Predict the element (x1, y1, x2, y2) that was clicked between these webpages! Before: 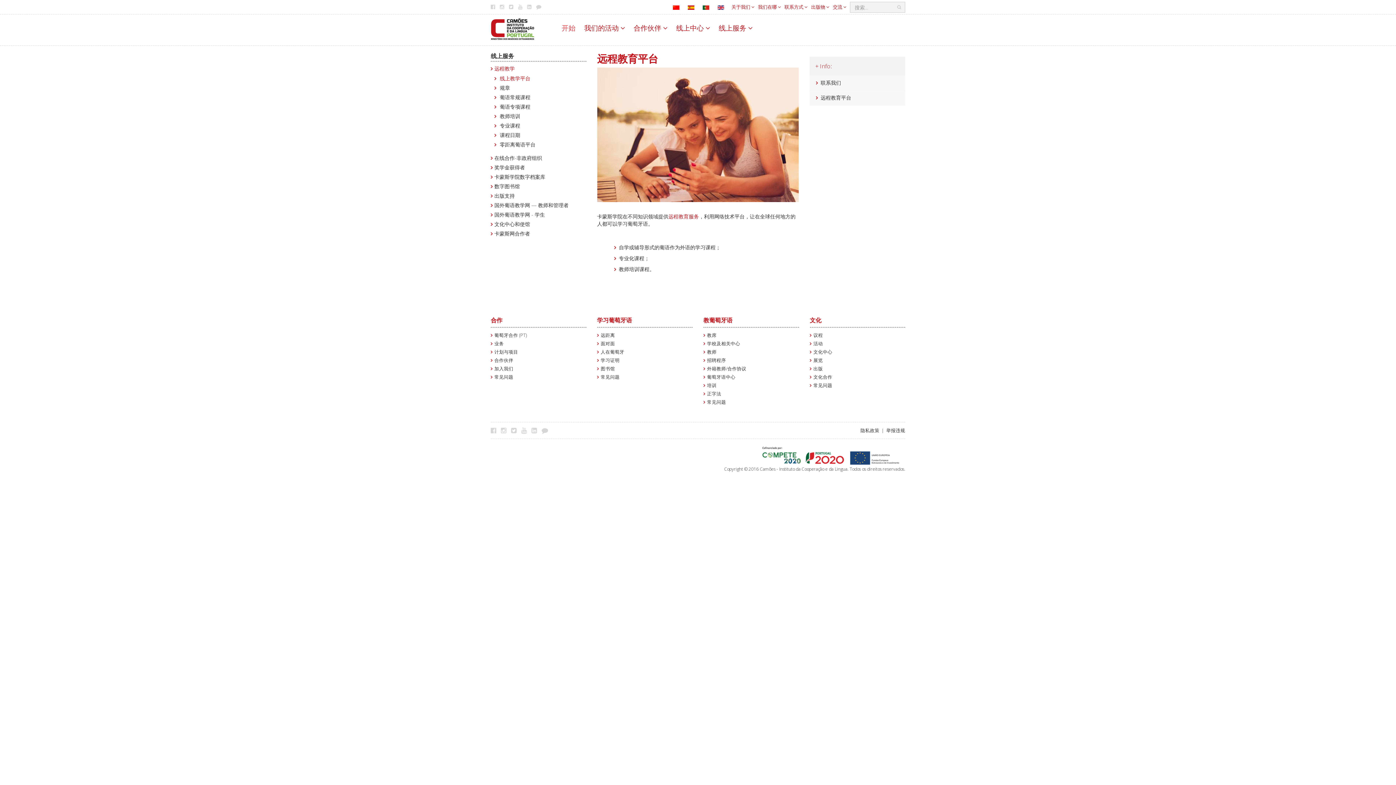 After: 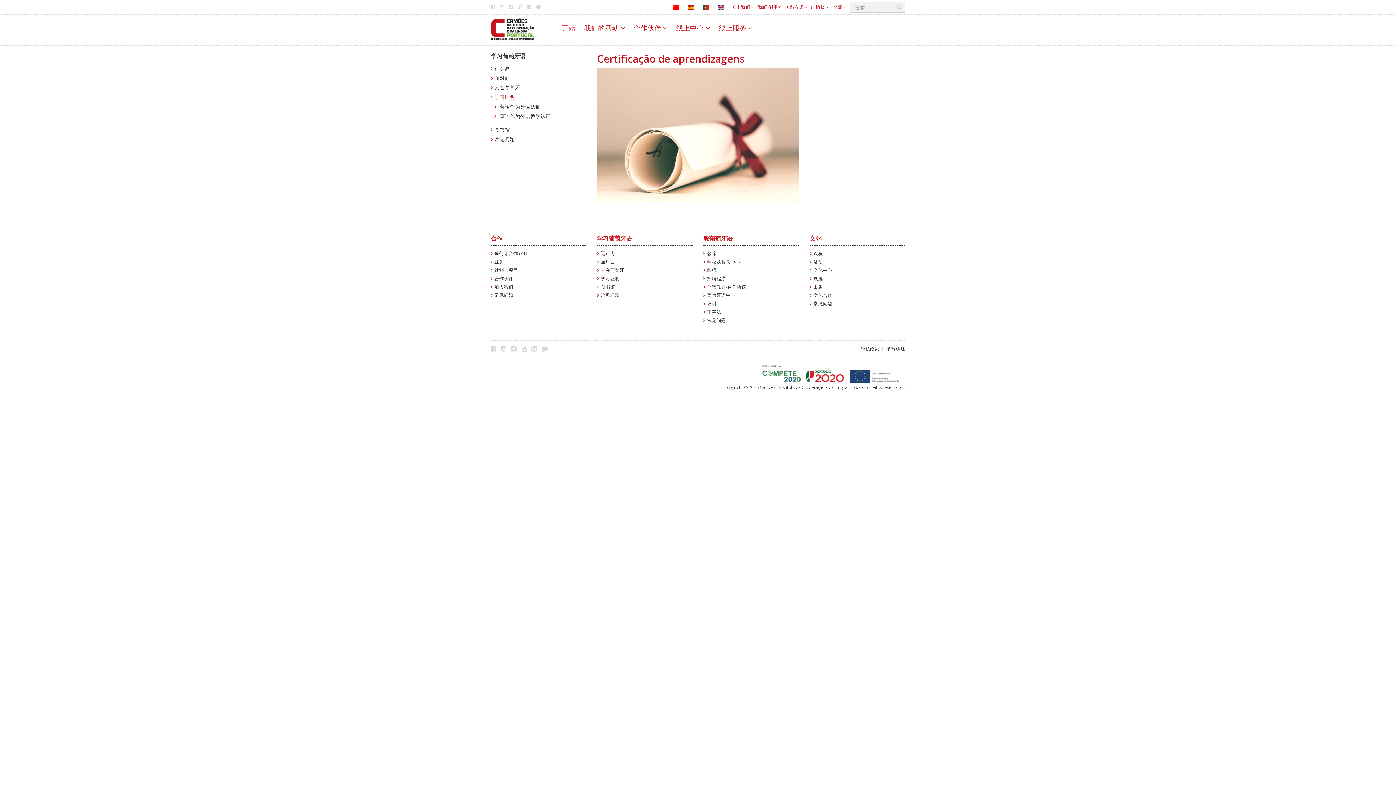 Action: bbox: (600, 357, 619, 363) label: 学习证明